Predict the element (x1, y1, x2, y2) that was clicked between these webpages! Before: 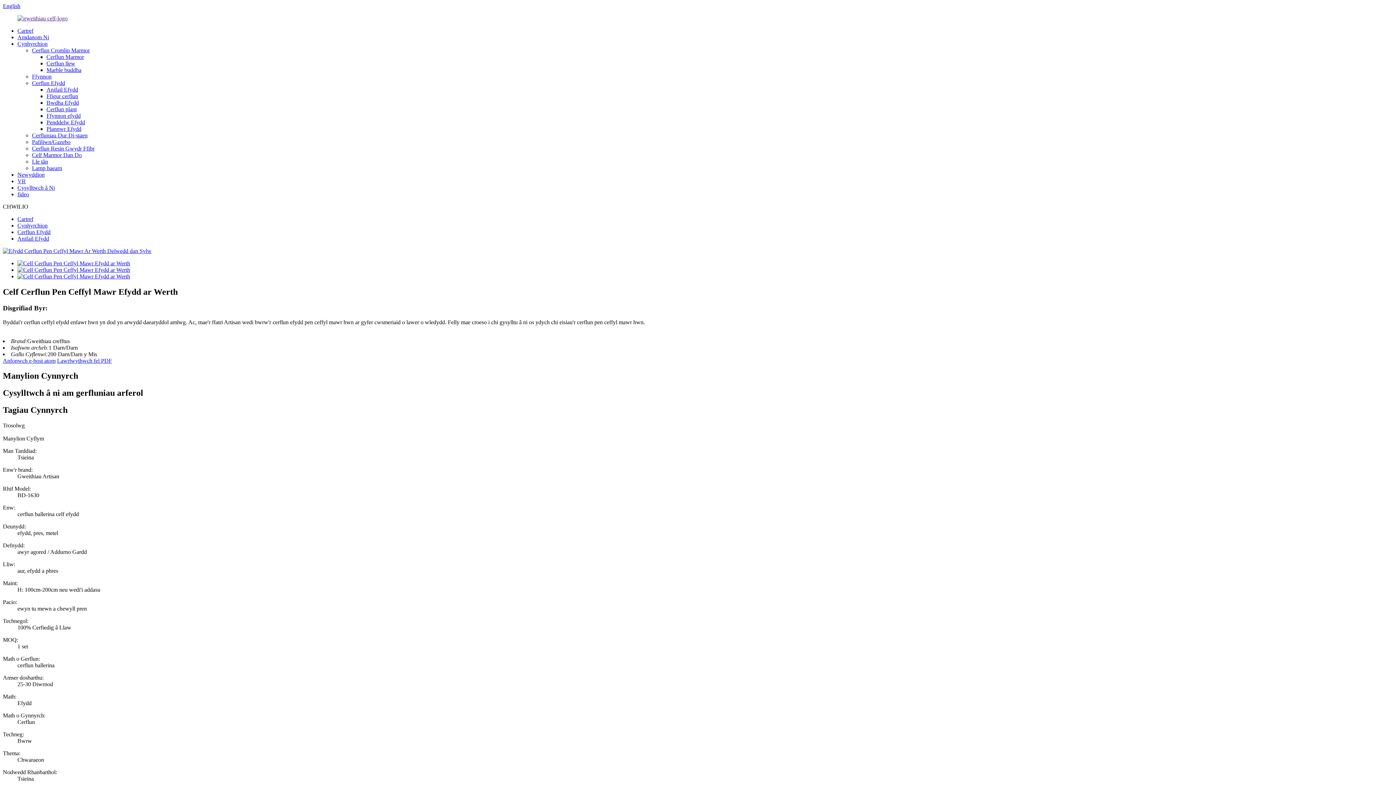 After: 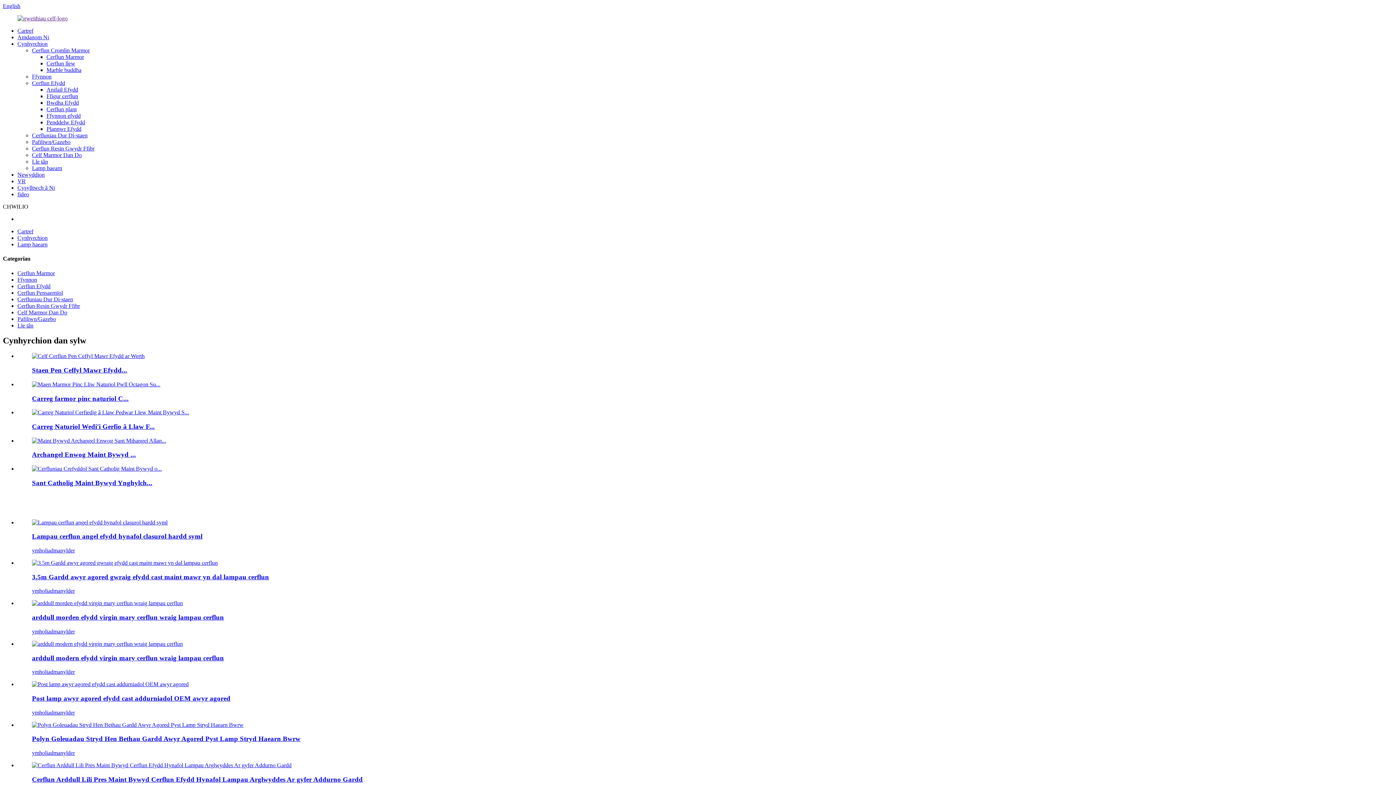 Action: label: Lamp haearn bbox: (32, 165, 62, 171)